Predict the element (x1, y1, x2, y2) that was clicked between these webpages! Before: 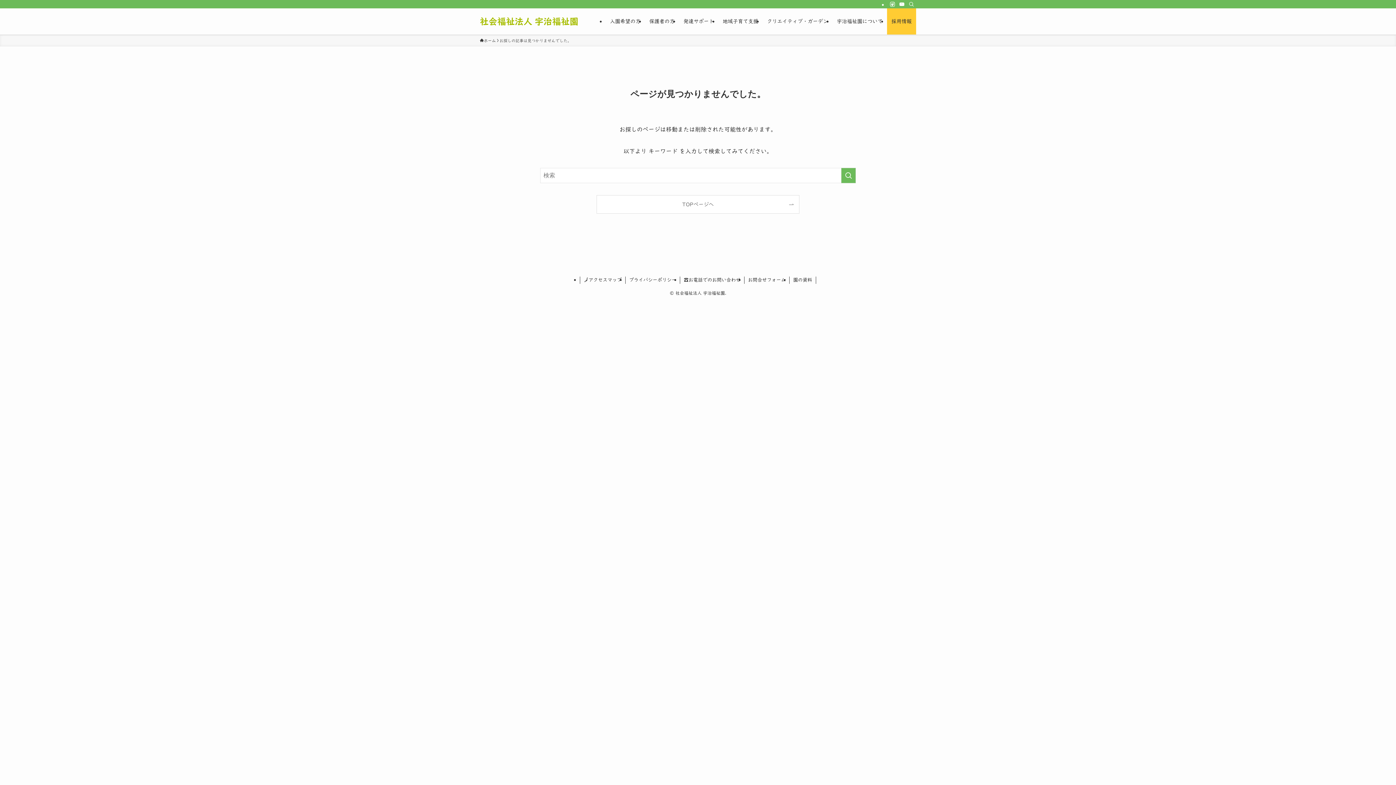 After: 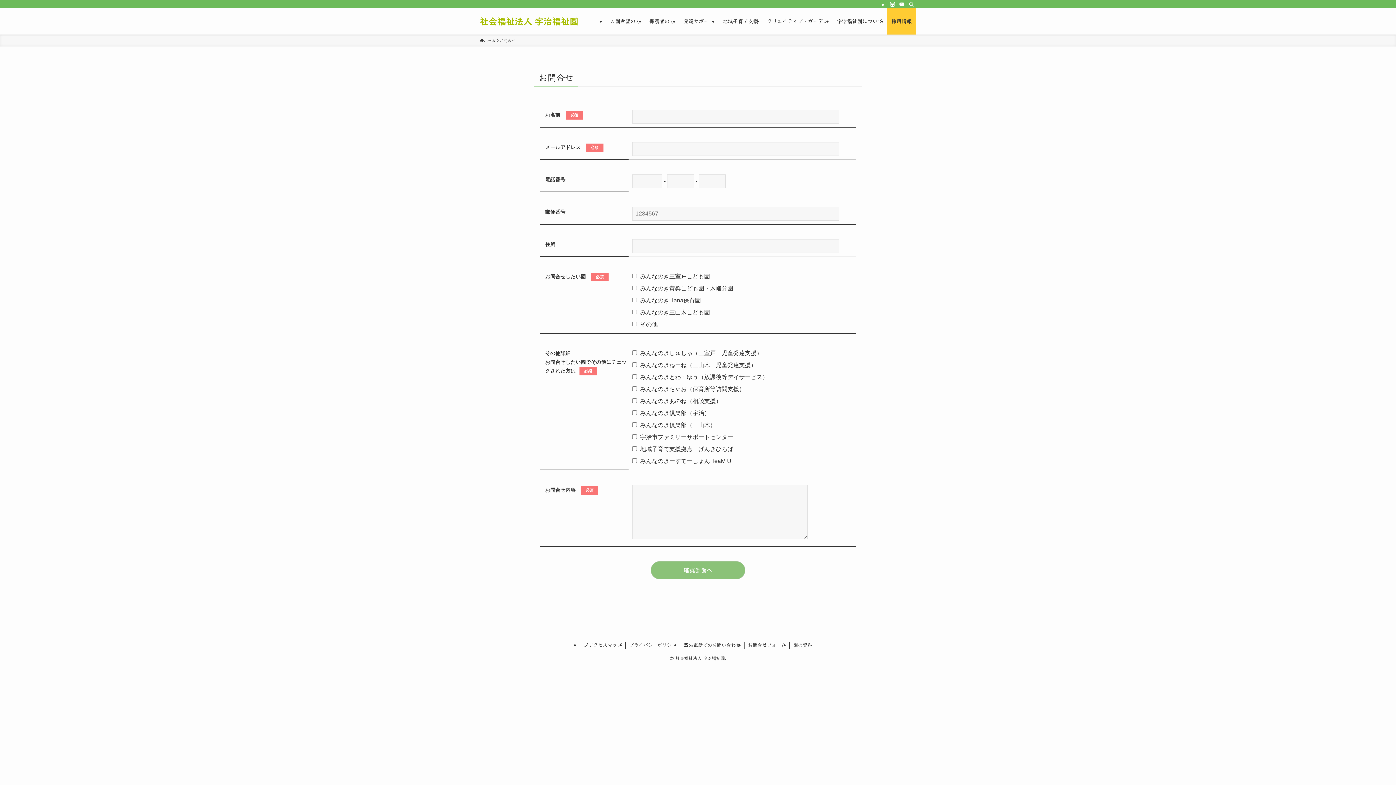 Action: bbox: (744, 276, 789, 284) label: お問合せフォーム